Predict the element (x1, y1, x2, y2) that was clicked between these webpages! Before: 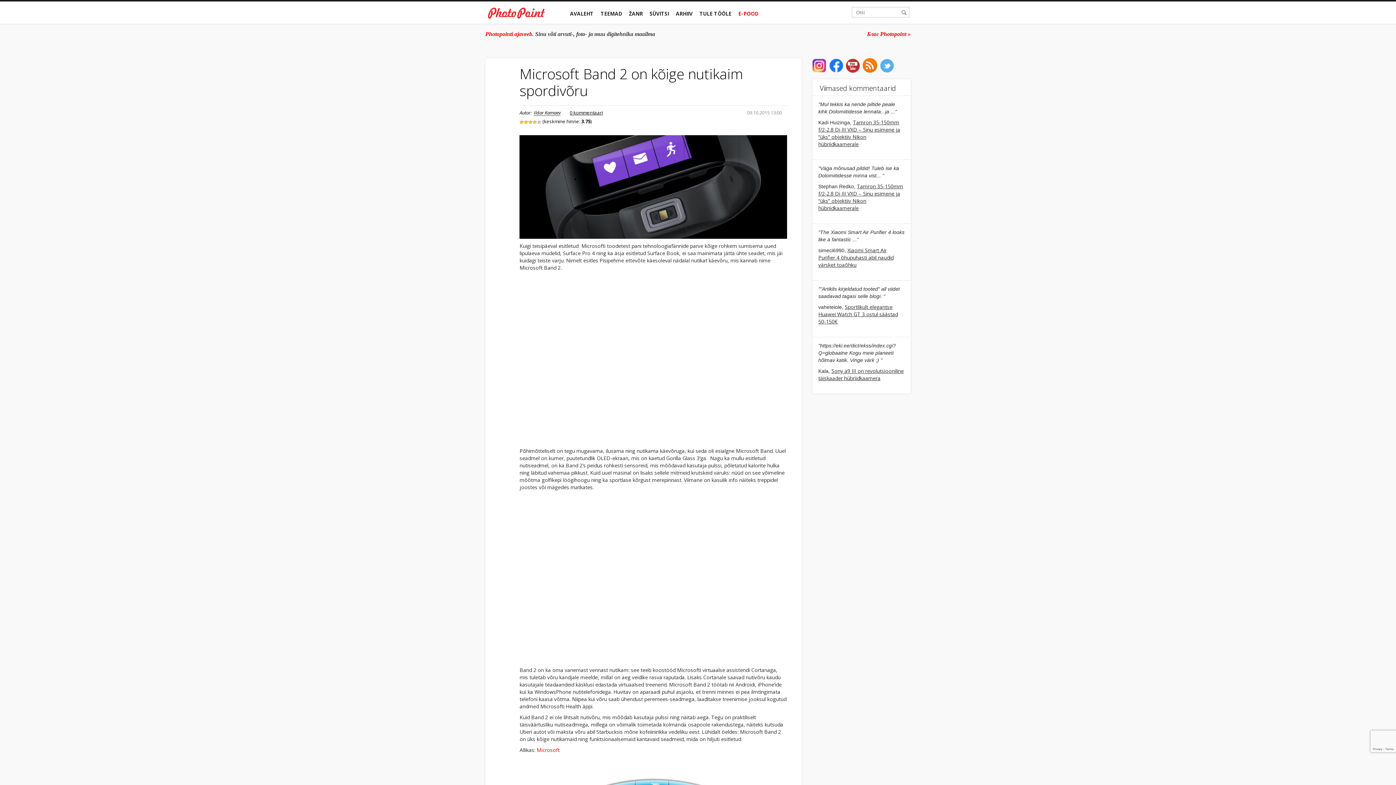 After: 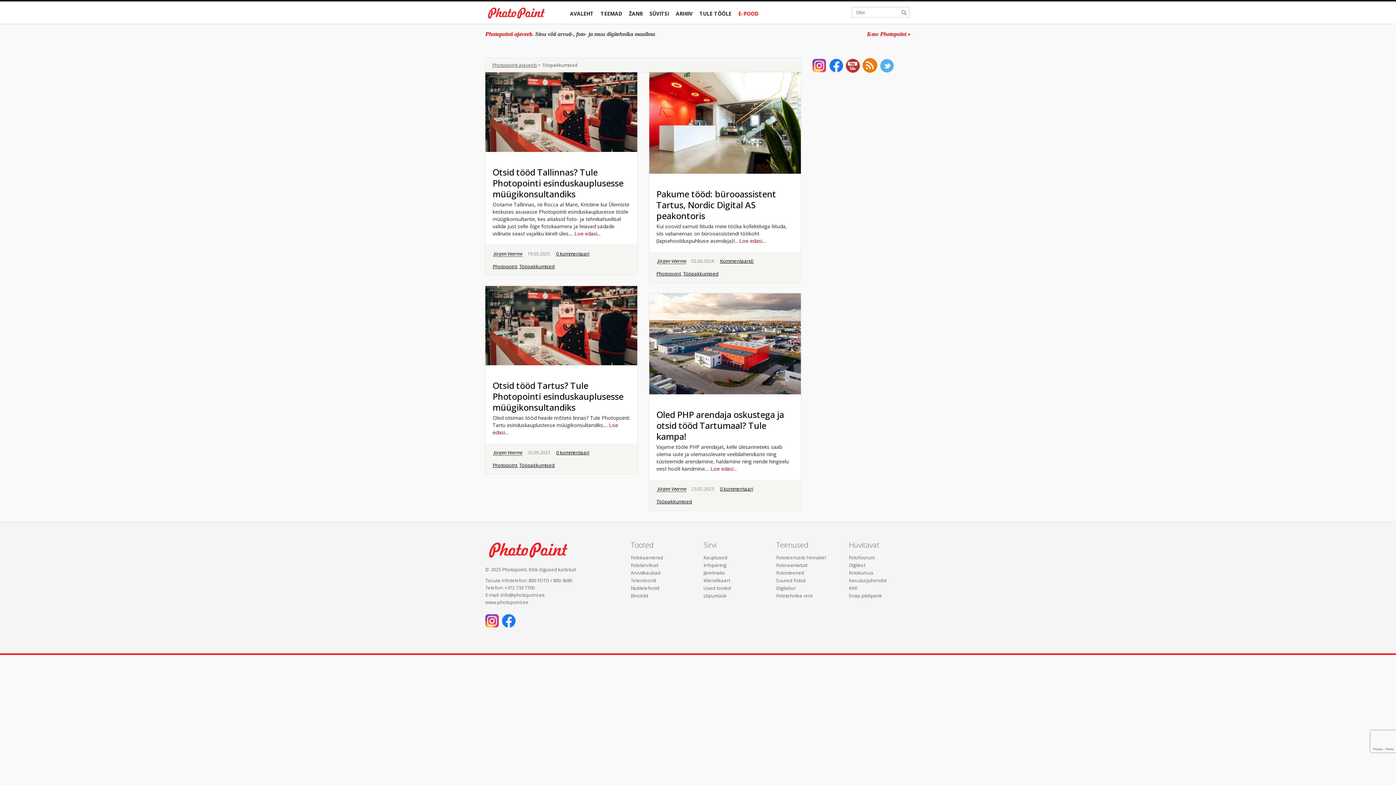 Action: bbox: (698, 0, 732, 22) label: TULE TÖÖLE